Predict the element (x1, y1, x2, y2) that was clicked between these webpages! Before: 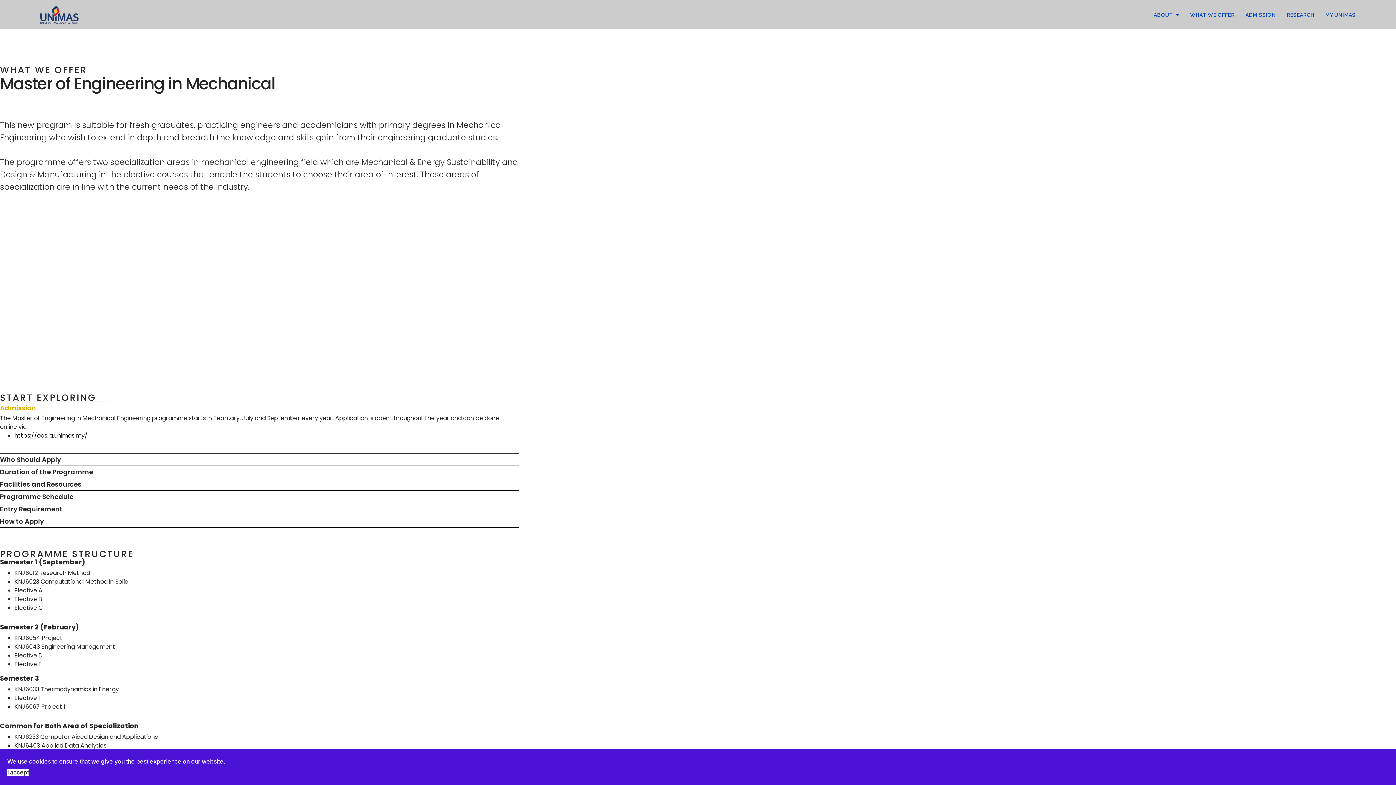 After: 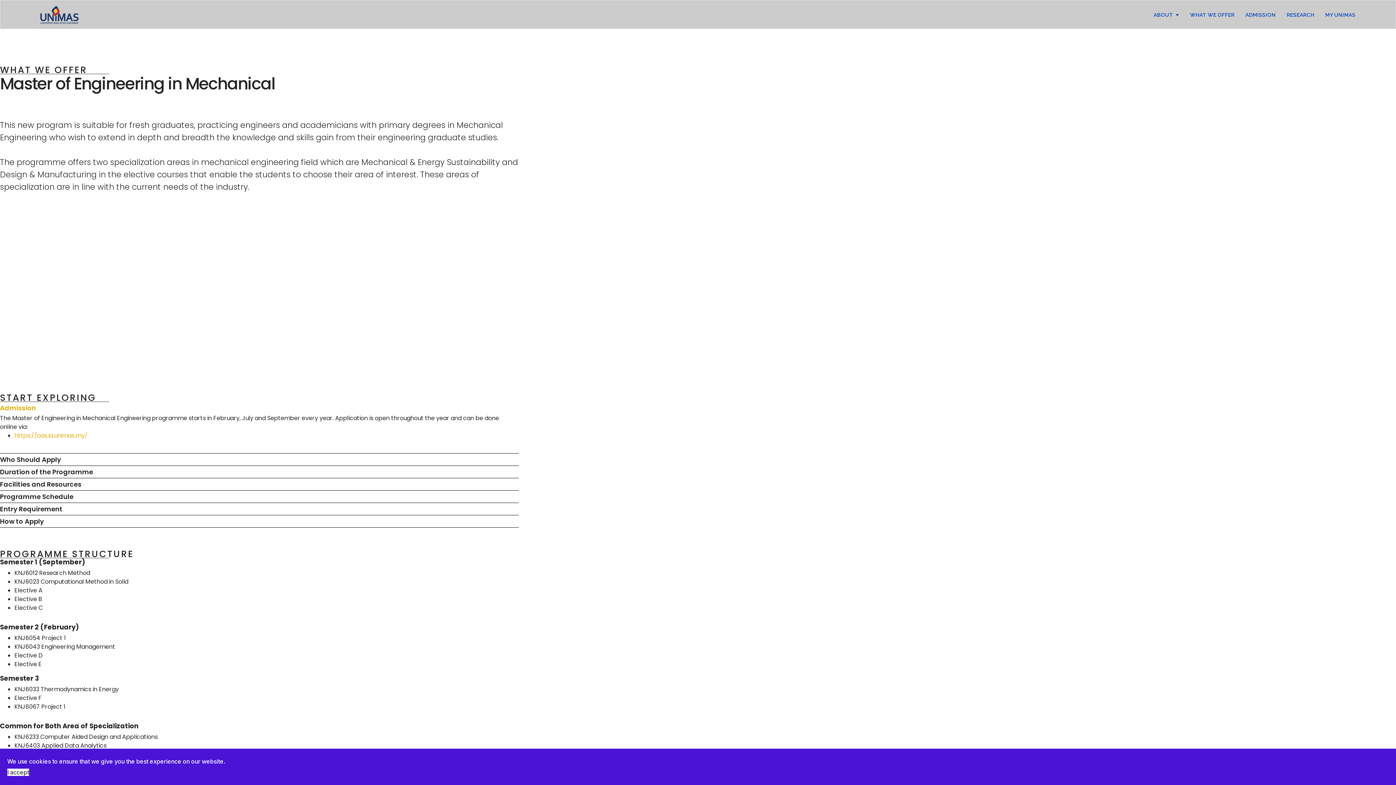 Action: label: https://oas.ia.unimas.my/ bbox: (14, 431, 87, 440)